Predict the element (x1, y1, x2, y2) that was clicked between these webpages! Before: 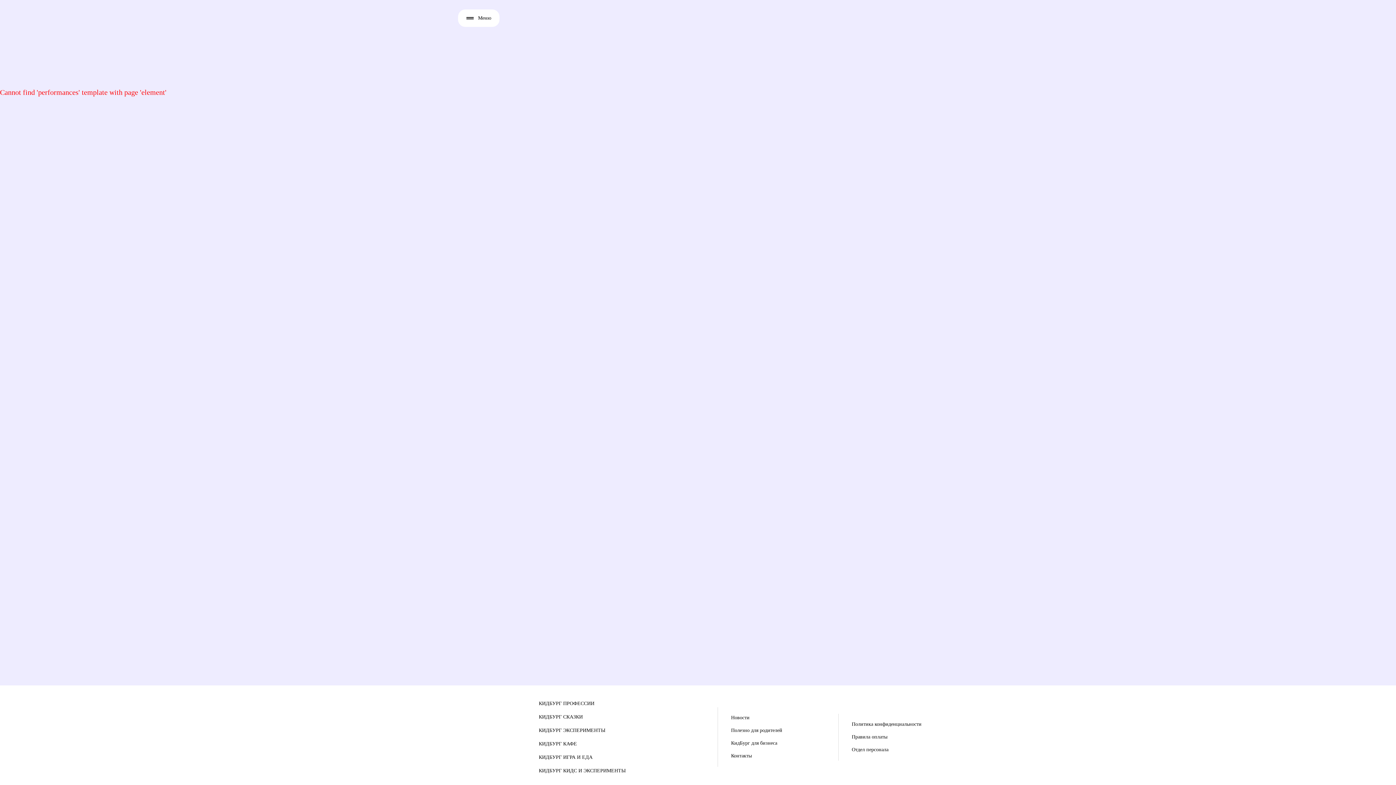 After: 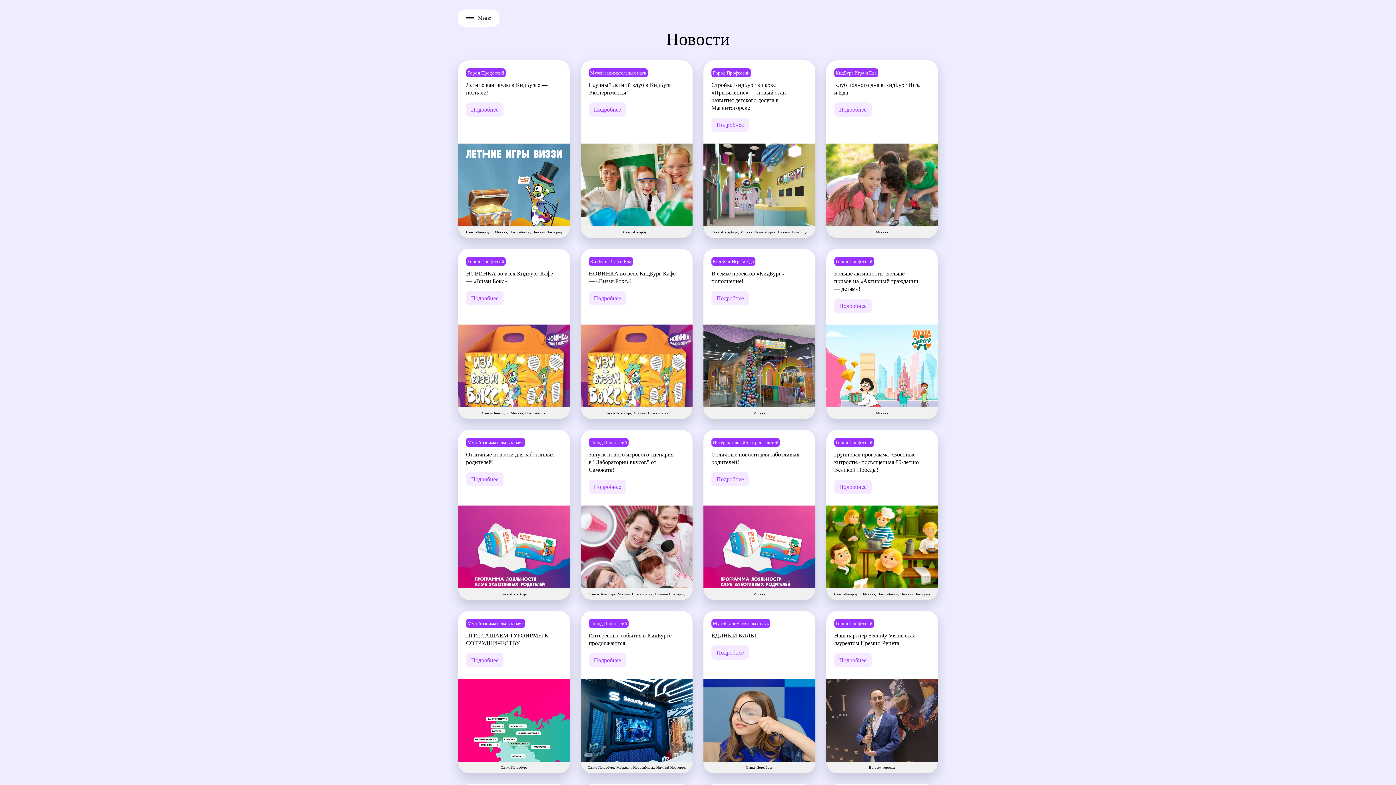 Action: bbox: (731, 714, 749, 721) label: Новости